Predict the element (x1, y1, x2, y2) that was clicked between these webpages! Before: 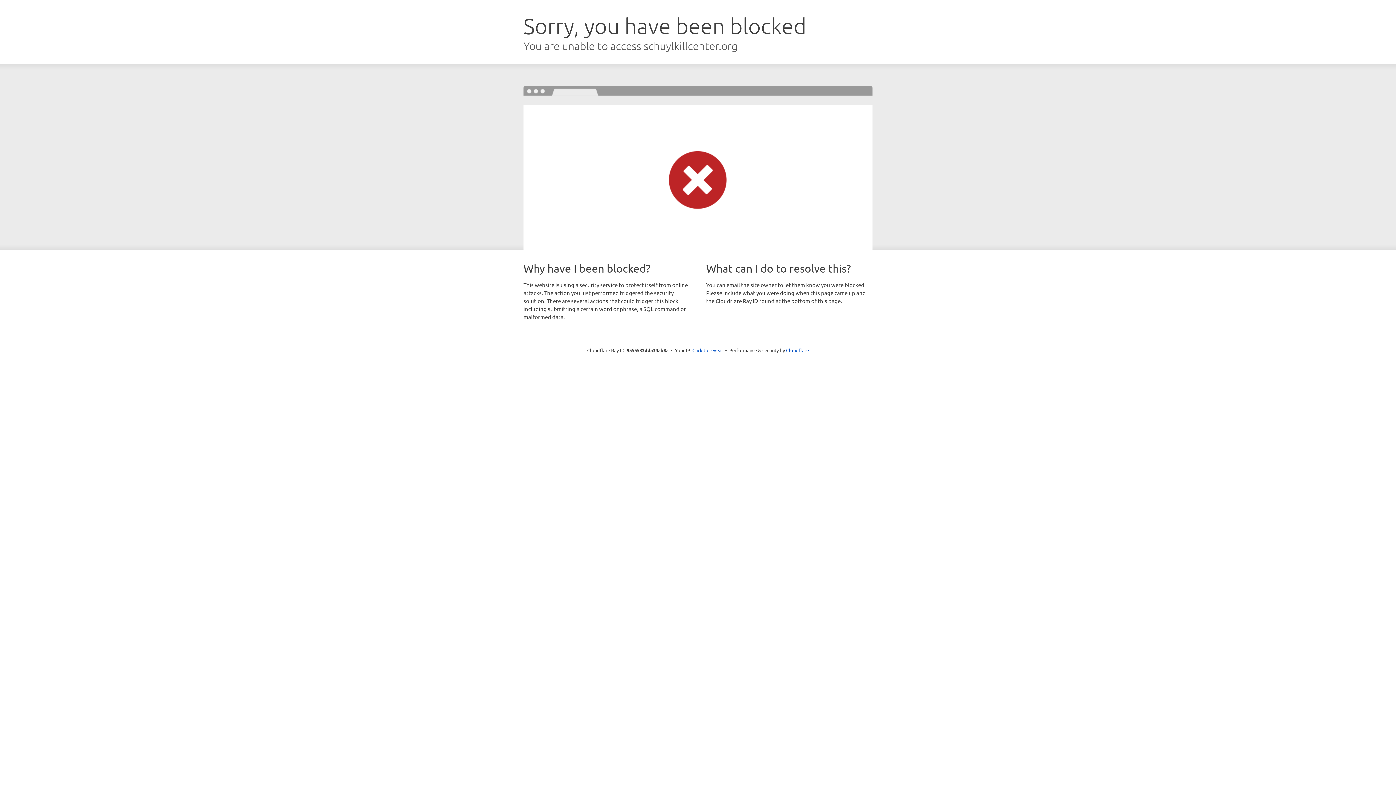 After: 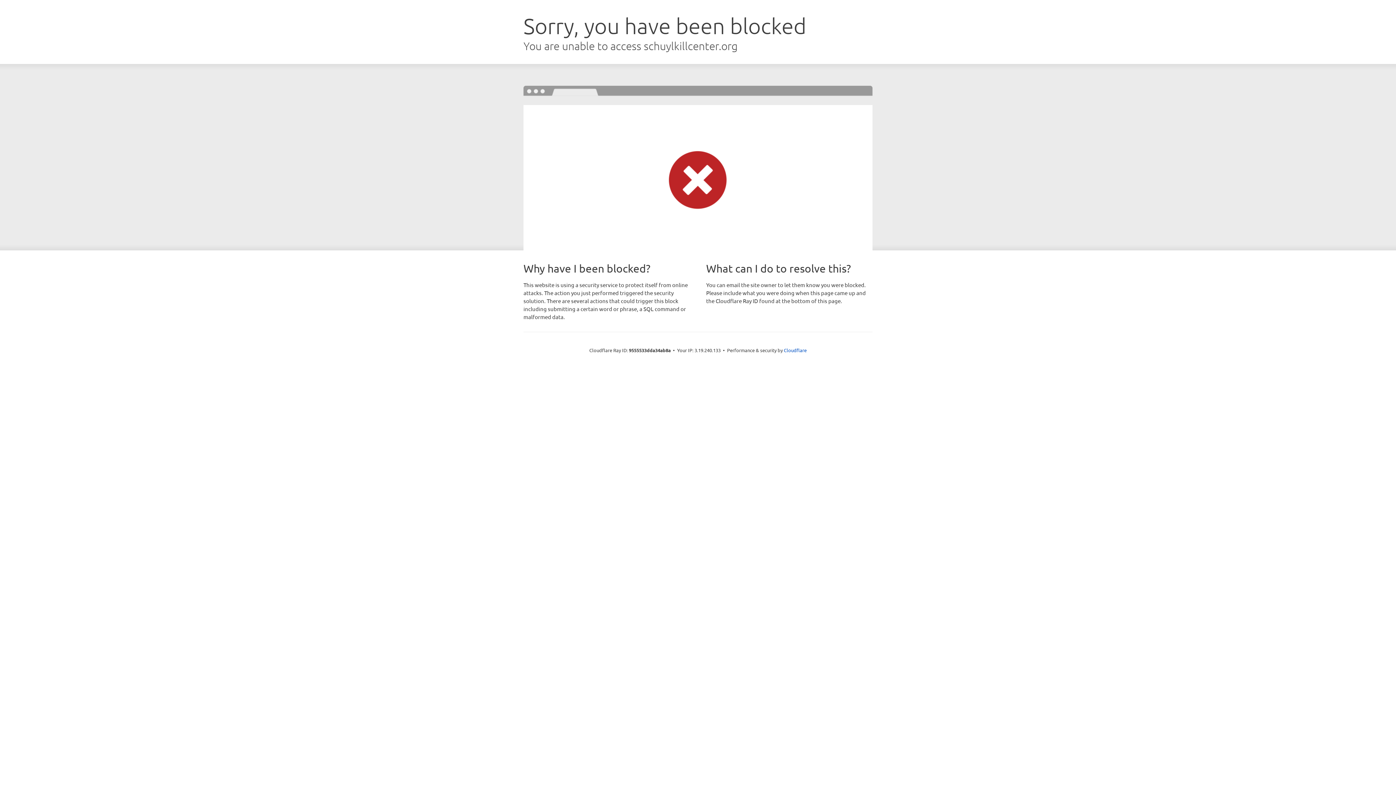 Action: label: Click to reveal bbox: (692, 346, 723, 353)